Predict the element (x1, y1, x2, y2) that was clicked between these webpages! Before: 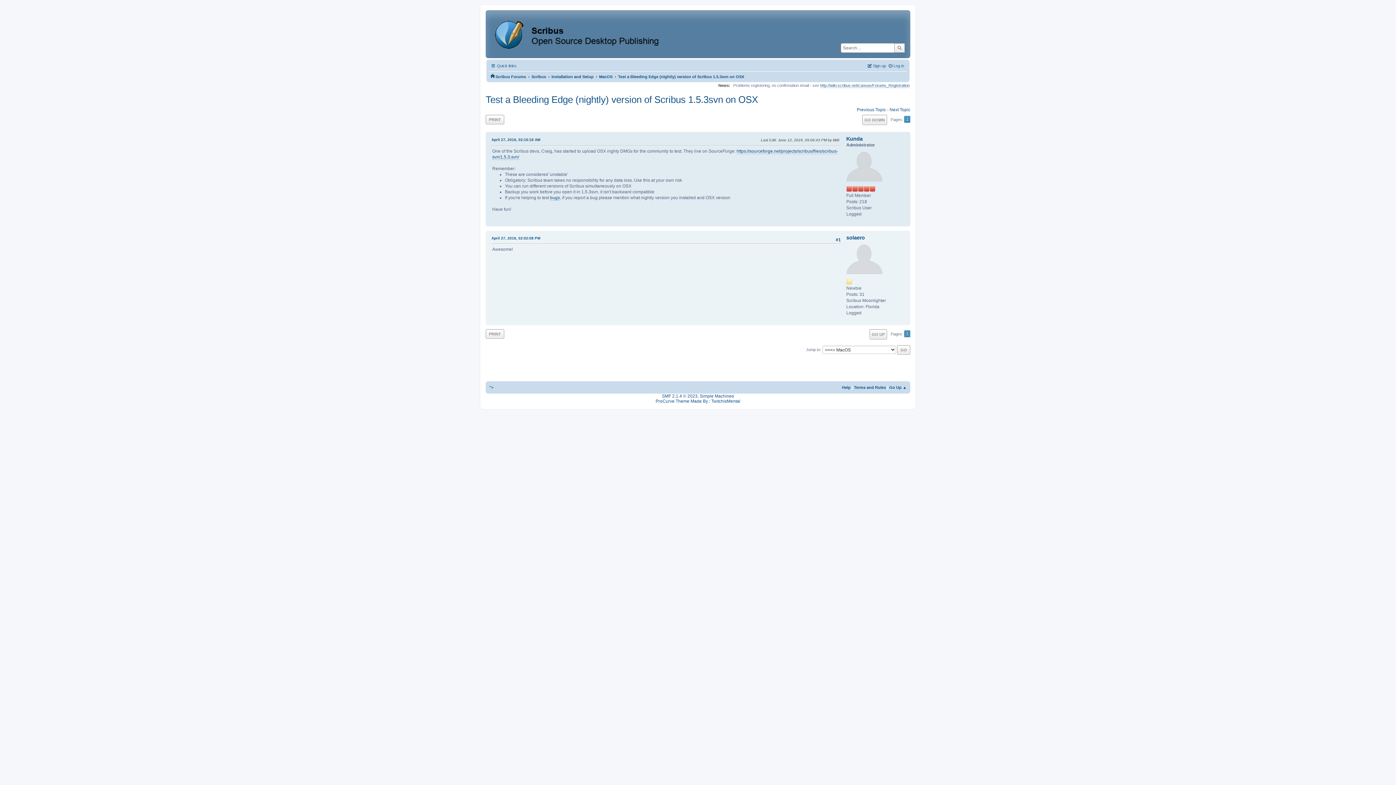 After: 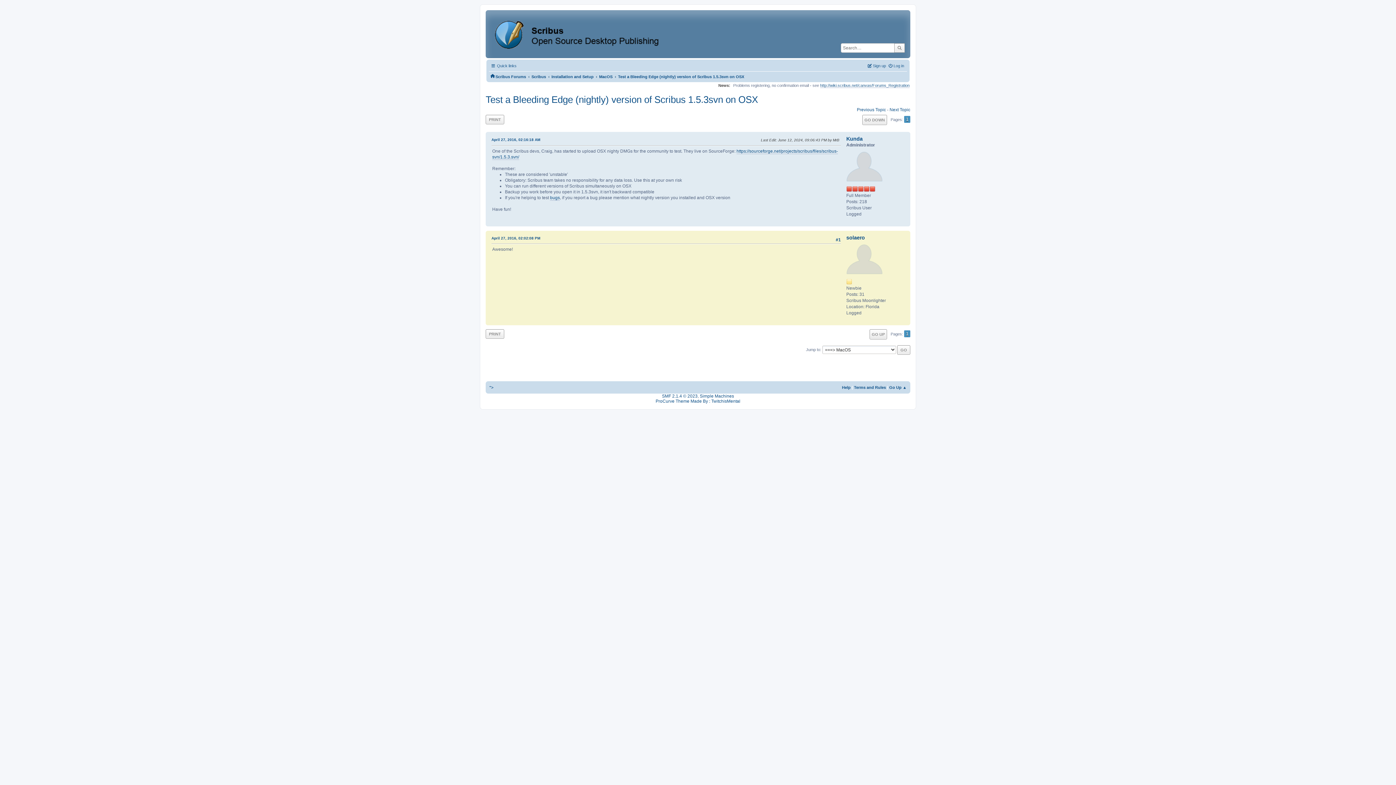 Action: label: April 27, 2016, 02:02:08 PM bbox: (491, 235, 540, 241)